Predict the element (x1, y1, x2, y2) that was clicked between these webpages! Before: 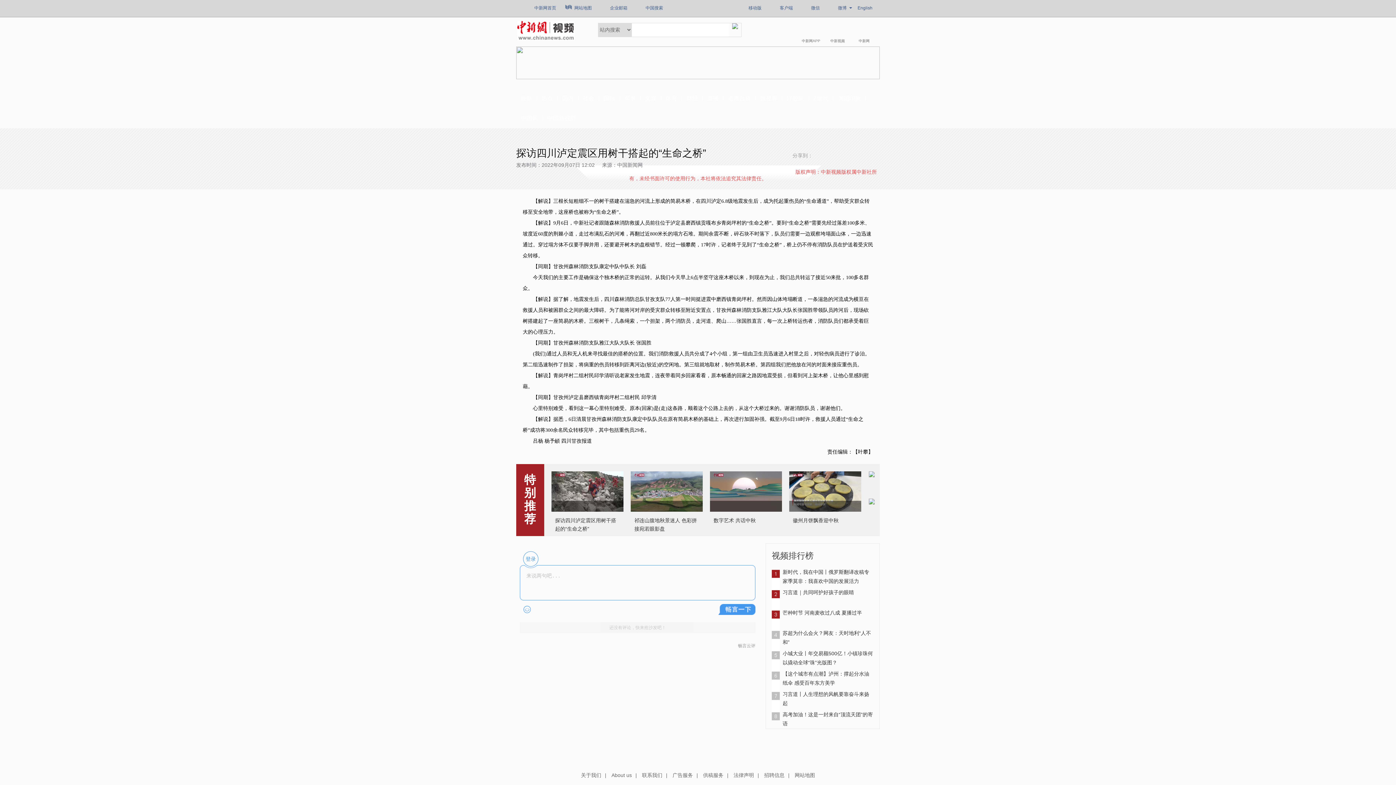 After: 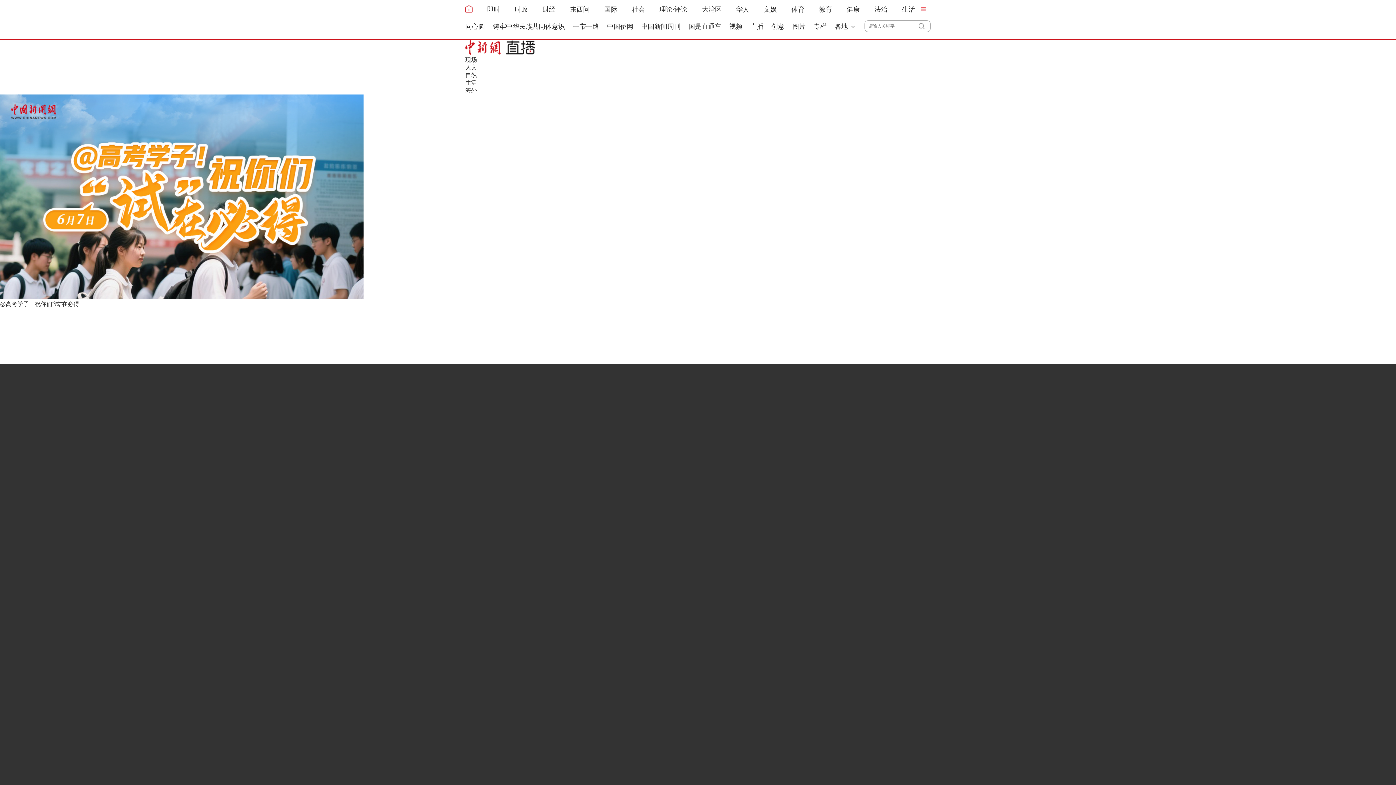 Action: bbox: (707, 95, 718, 101) label: 直播